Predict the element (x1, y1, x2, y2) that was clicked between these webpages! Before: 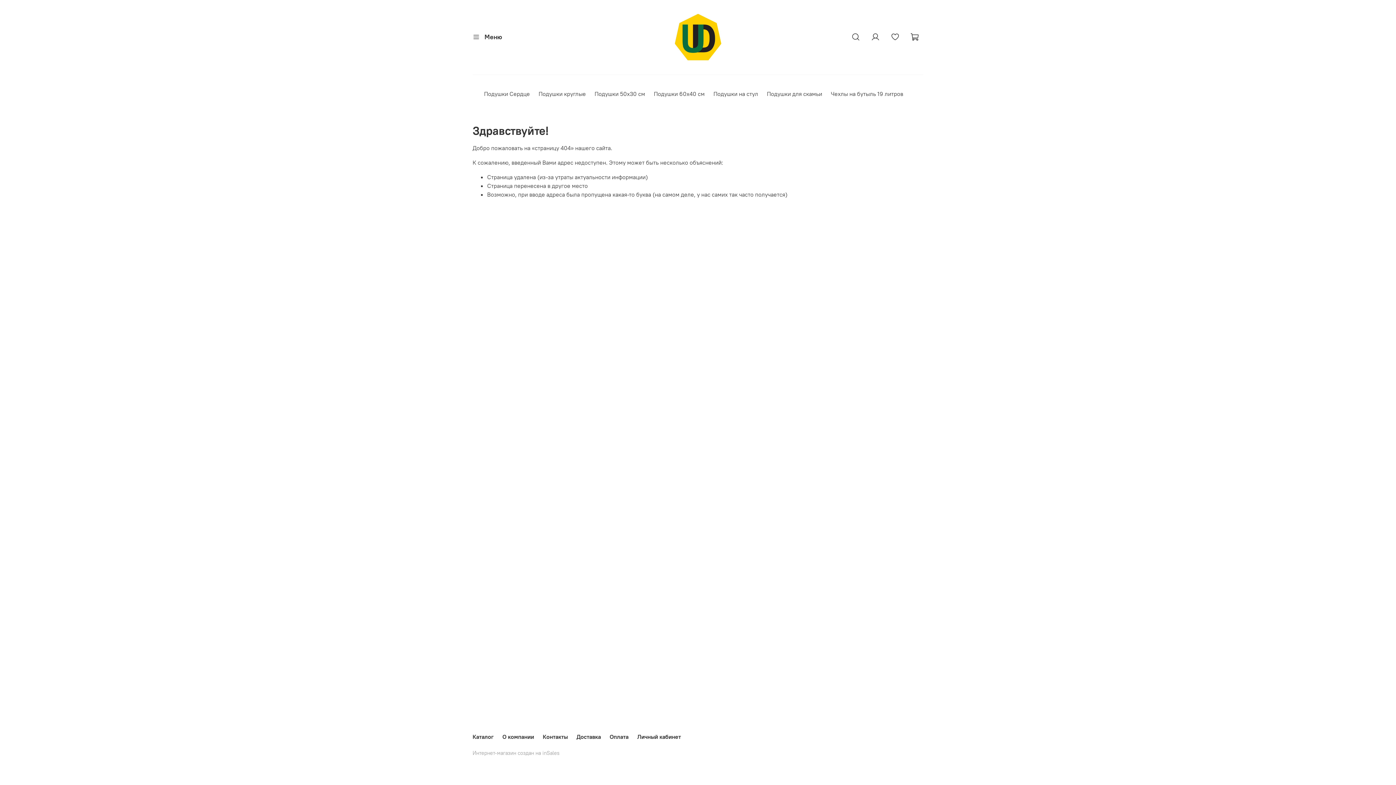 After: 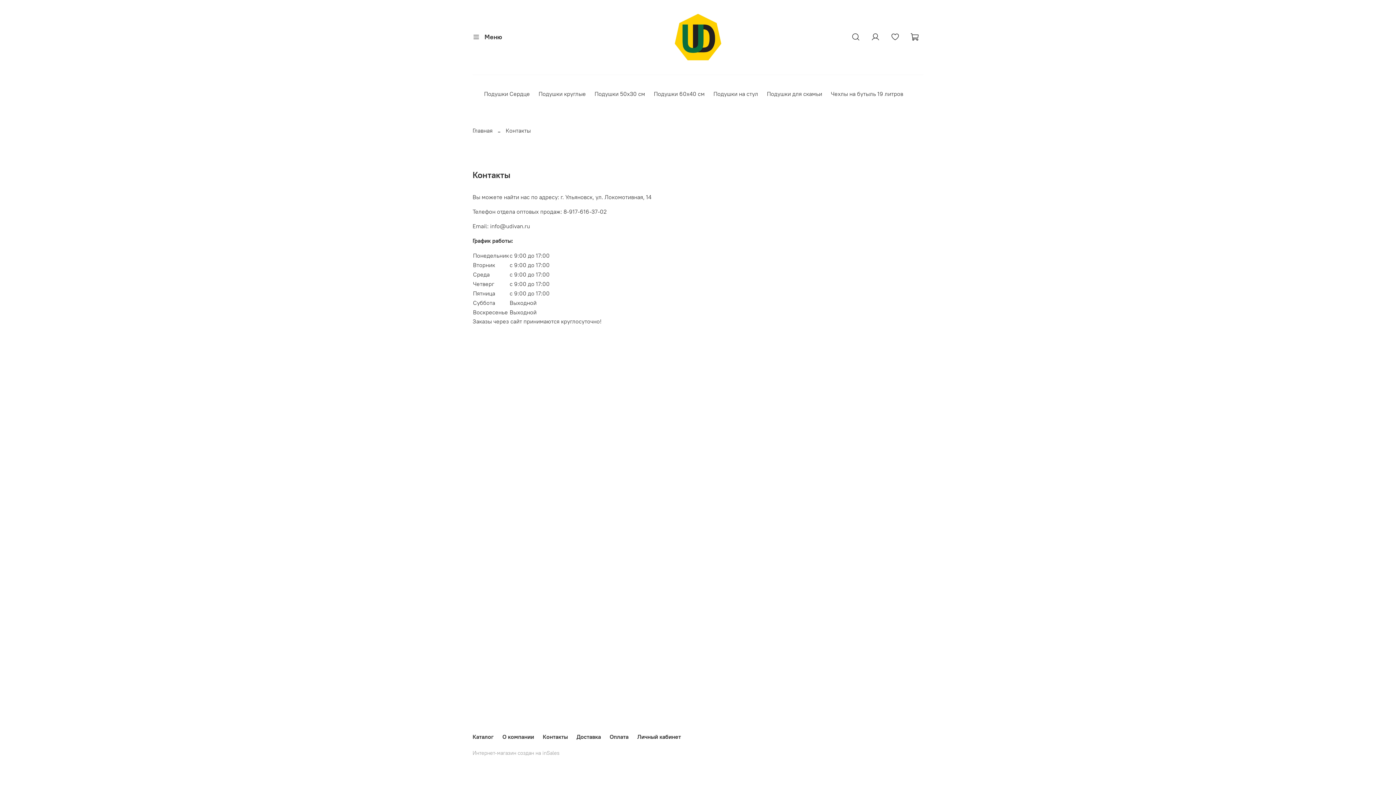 Action: bbox: (542, 733, 568, 740) label: Контакты